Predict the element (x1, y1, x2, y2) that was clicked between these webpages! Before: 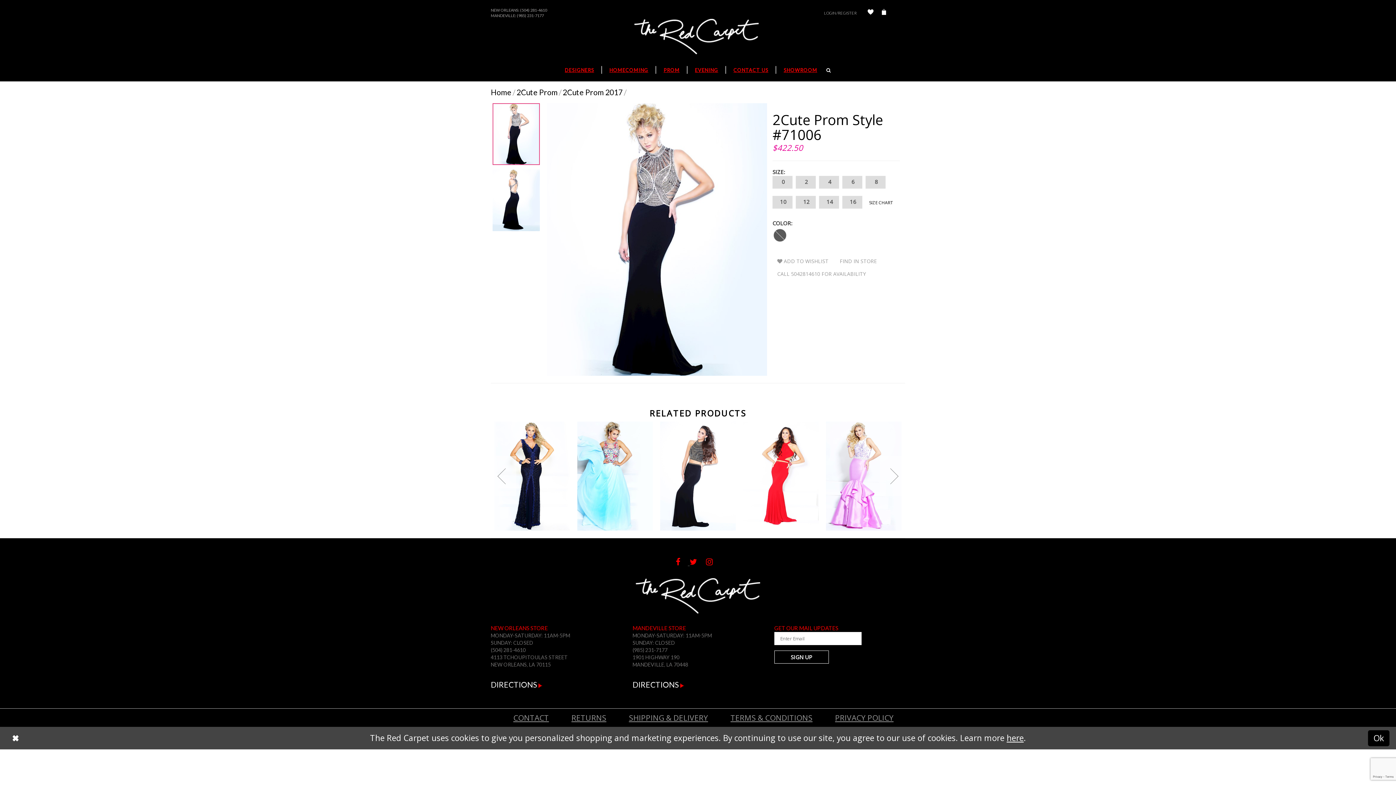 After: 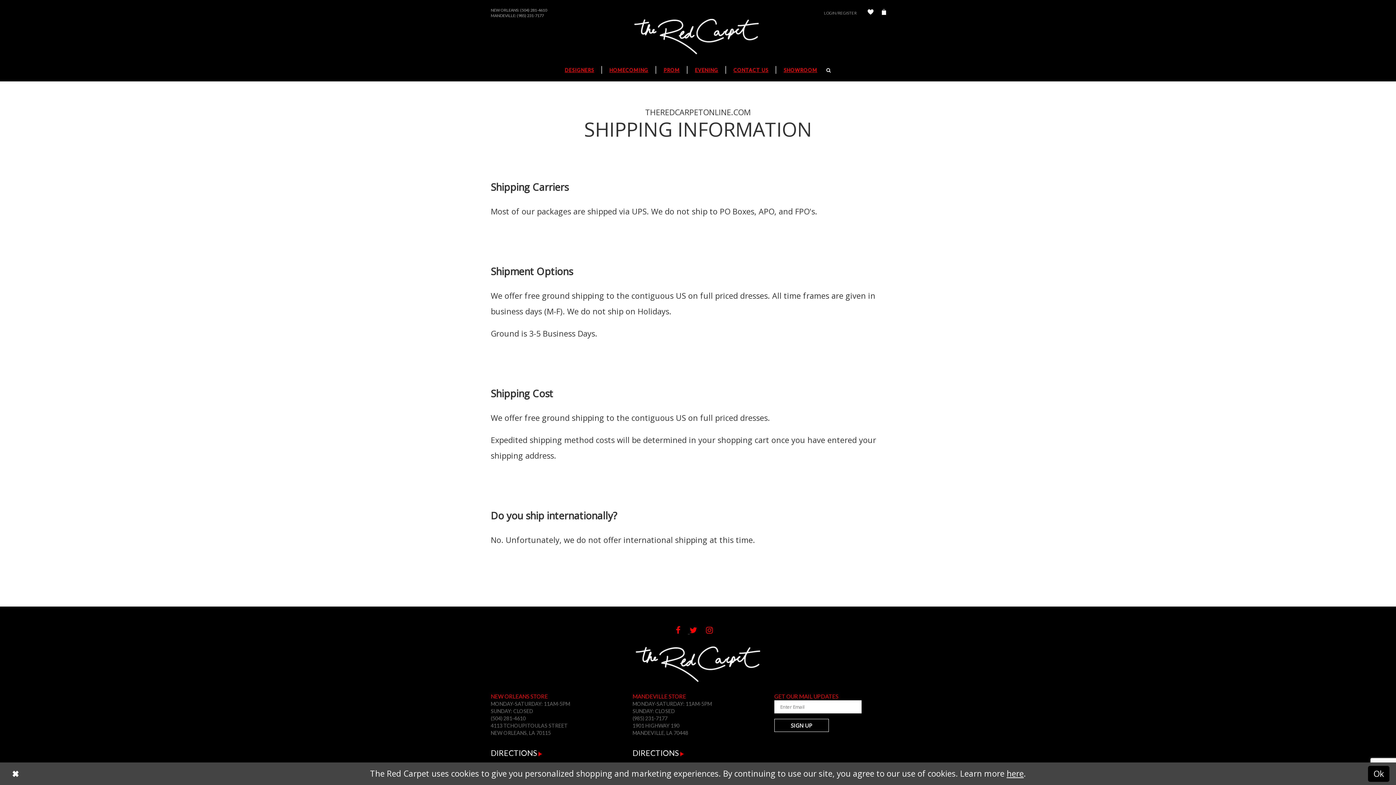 Action: bbox: (623, 709, 713, 727) label: SHIPPING & DELIVERY